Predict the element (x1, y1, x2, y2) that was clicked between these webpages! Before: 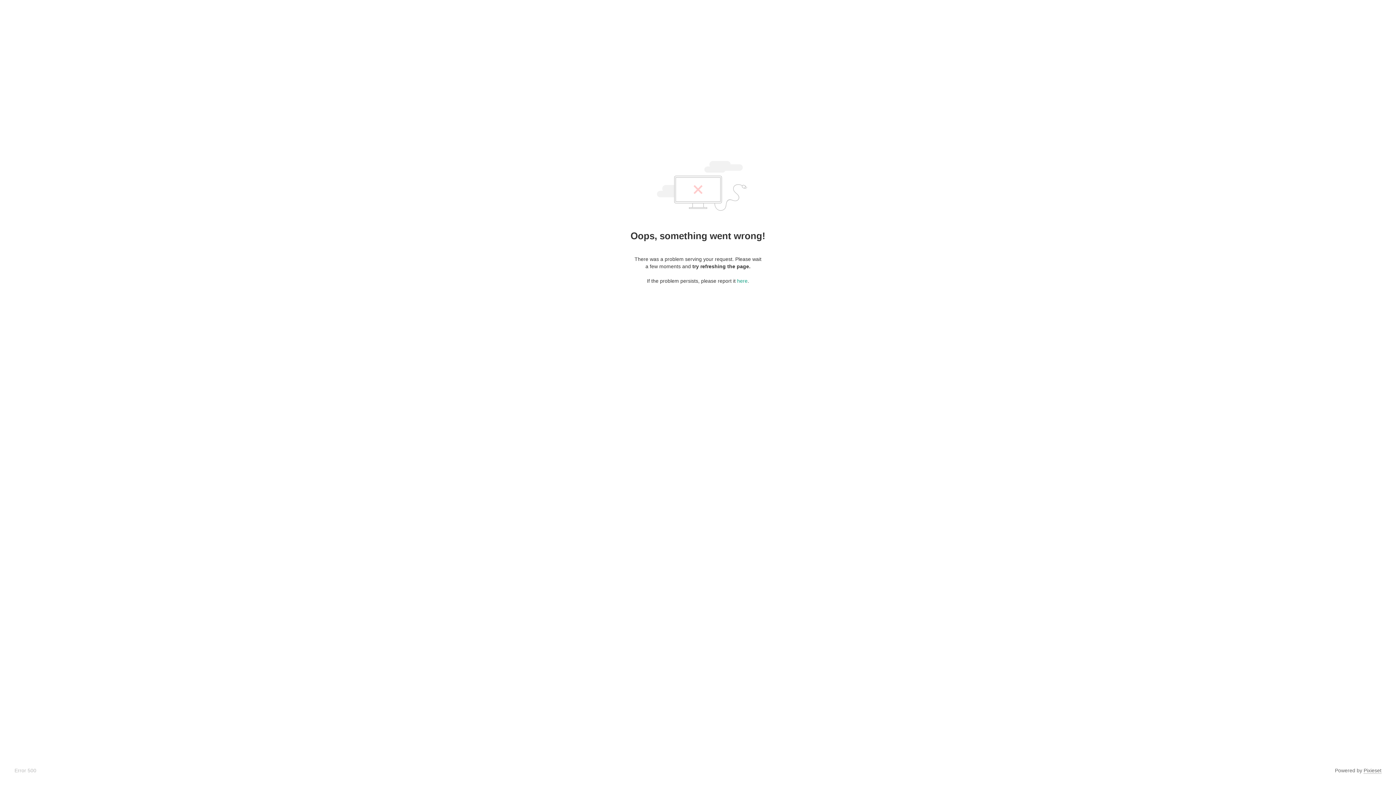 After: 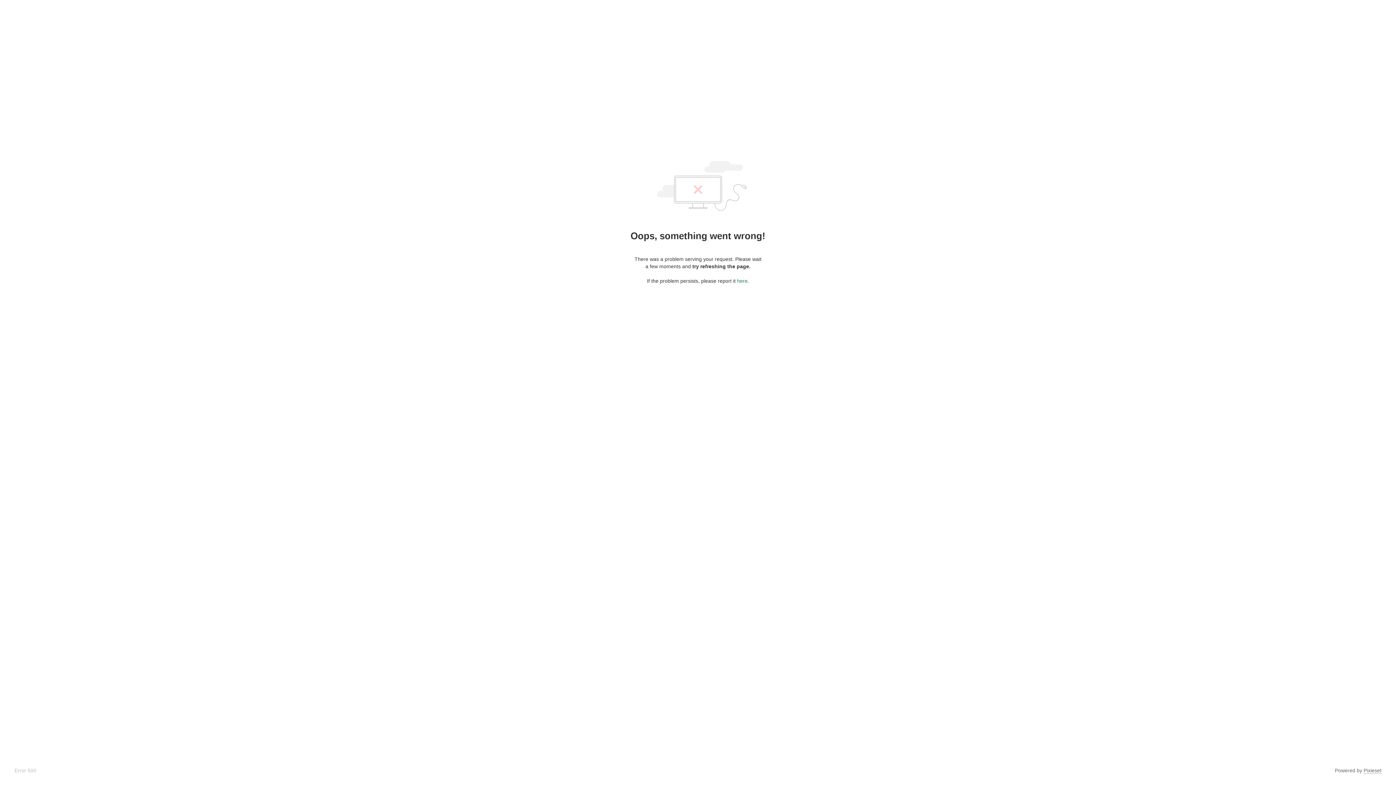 Action: label: here bbox: (737, 278, 747, 284)